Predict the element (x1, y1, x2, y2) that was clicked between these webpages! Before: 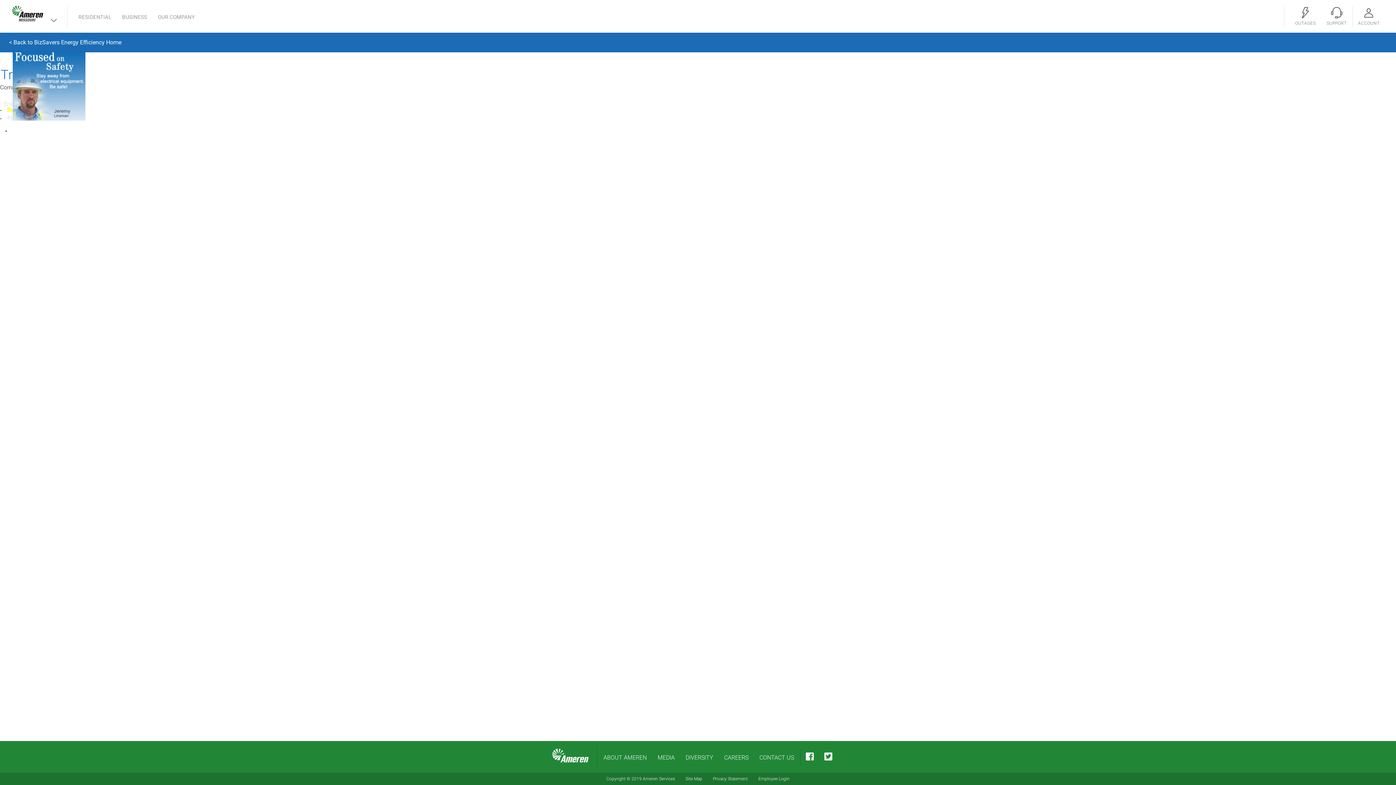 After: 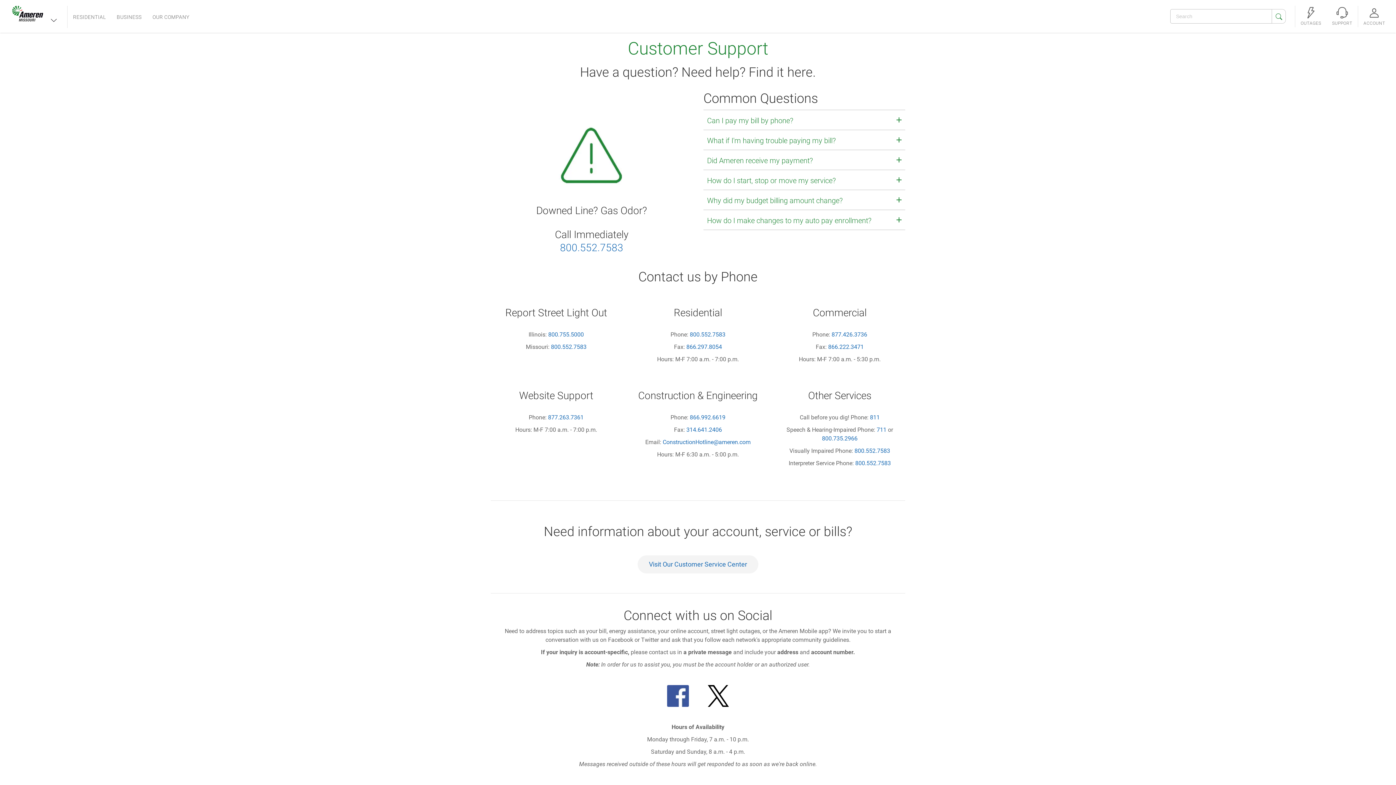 Action: label: SUPPORT bbox: (1321, 7, 1352, 27)